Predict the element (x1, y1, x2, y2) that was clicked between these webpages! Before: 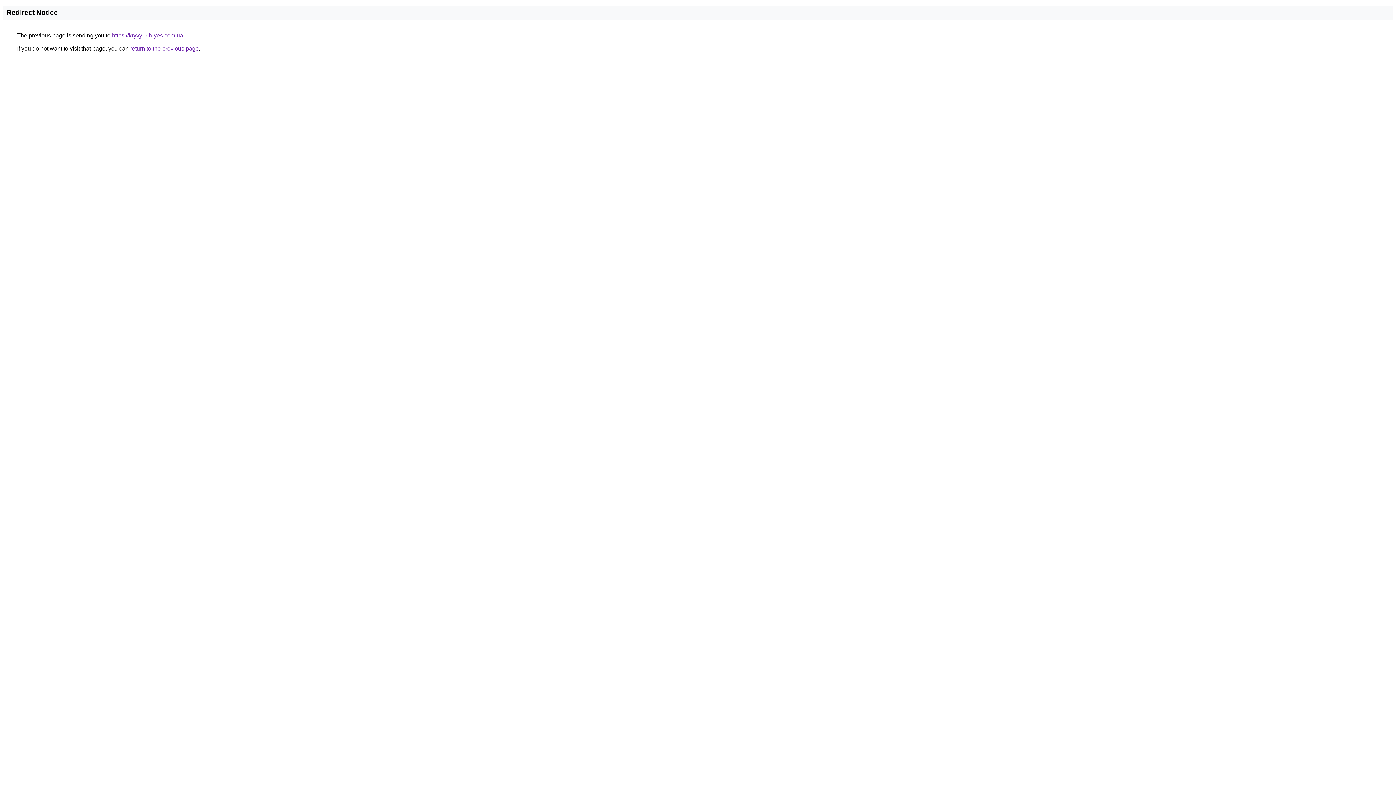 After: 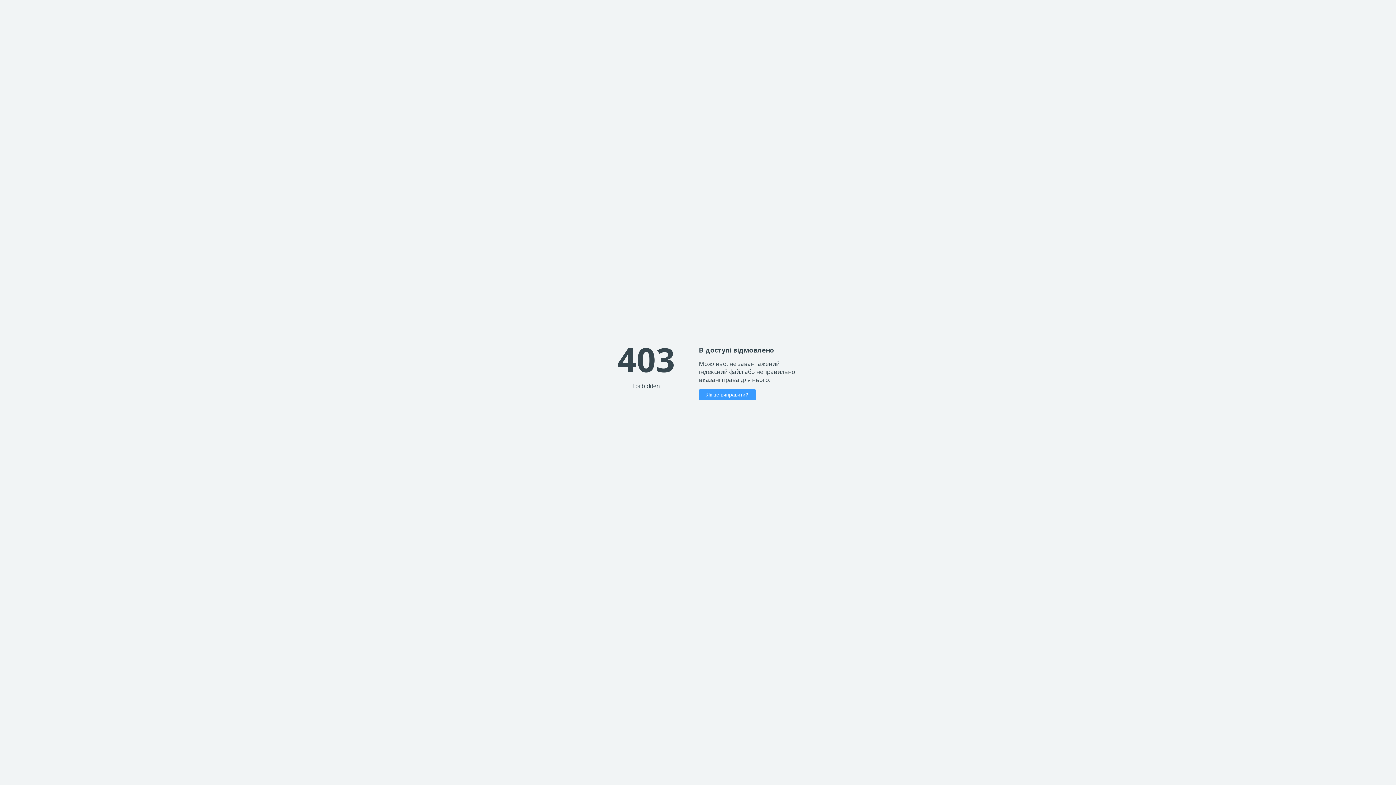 Action: bbox: (112, 32, 183, 38) label: https://kryvyi-rih-yes.com.ua